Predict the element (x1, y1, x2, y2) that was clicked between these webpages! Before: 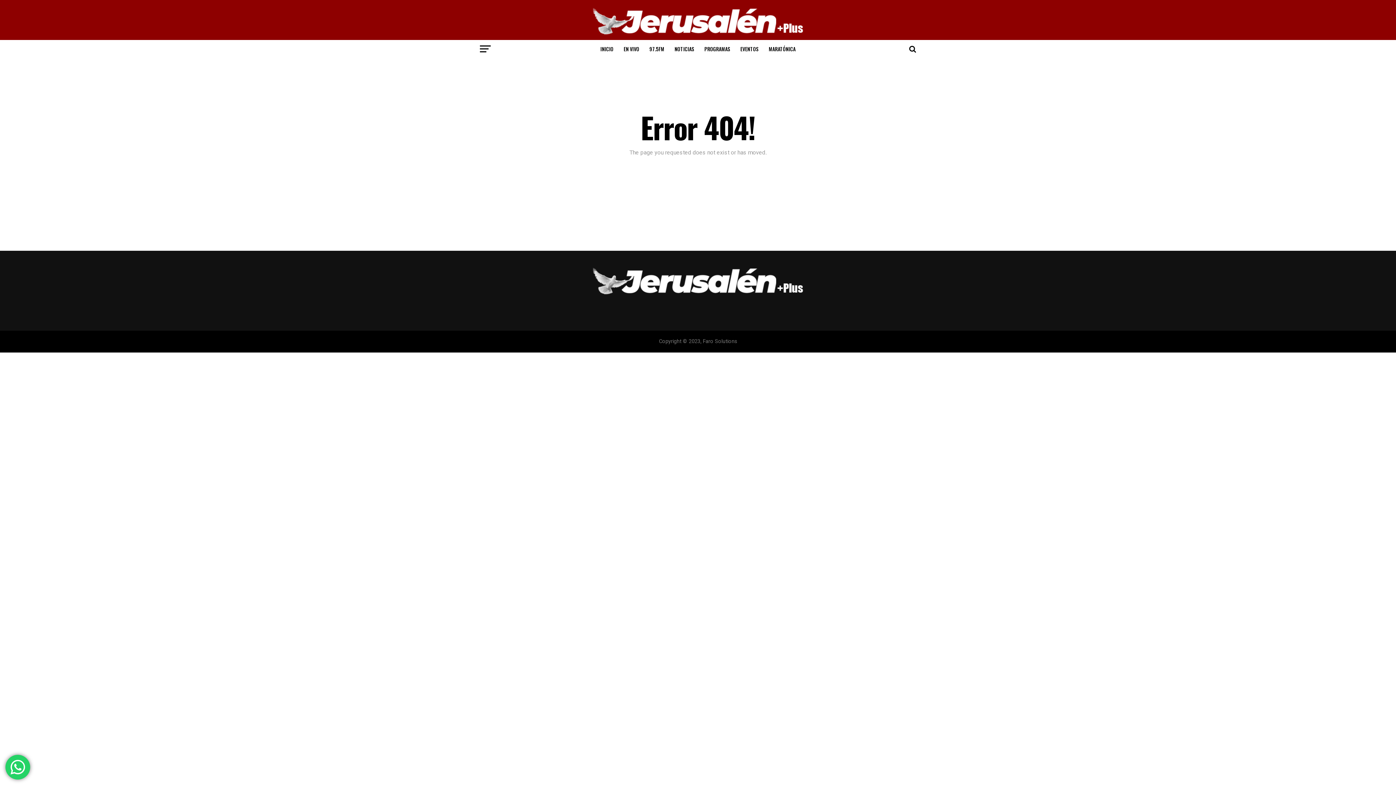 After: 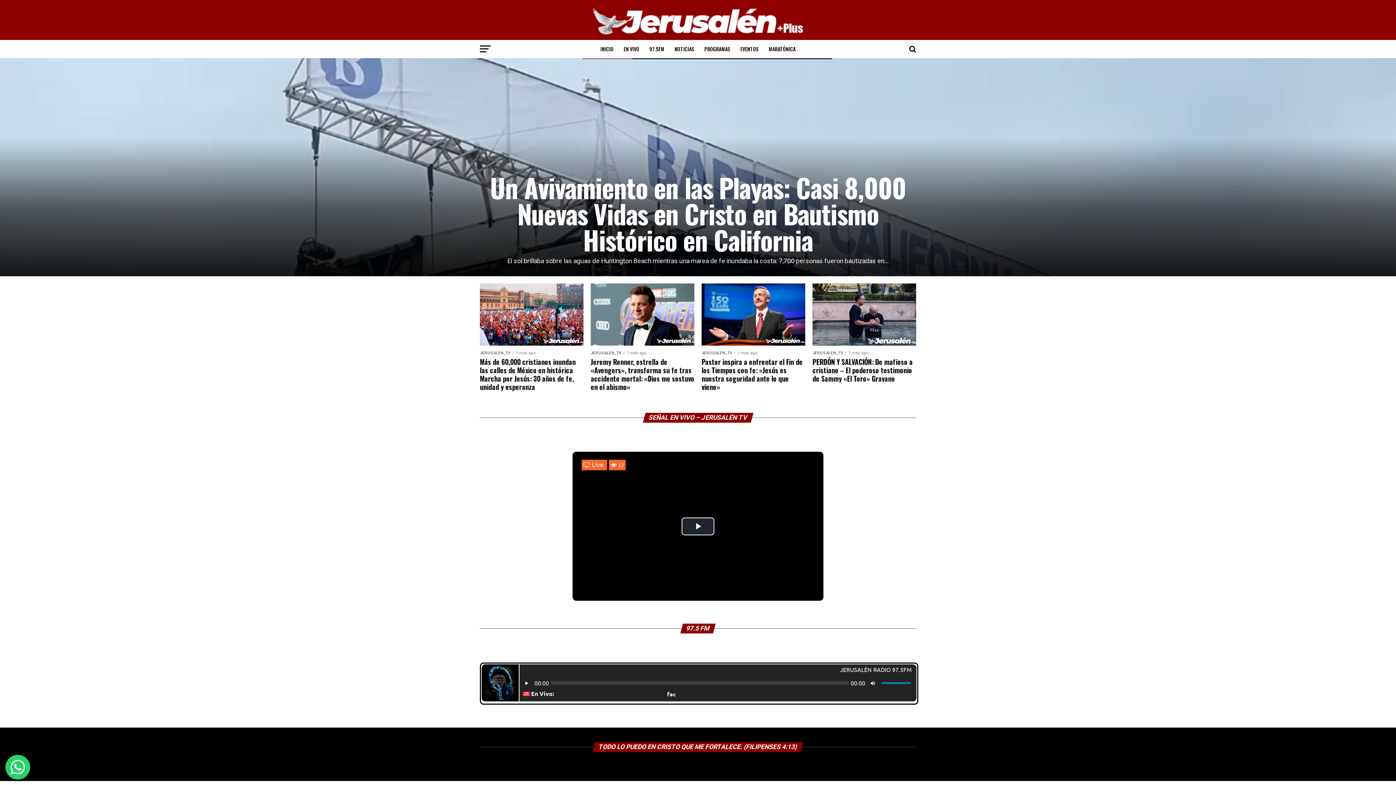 Action: bbox: (589, 289, 807, 296)